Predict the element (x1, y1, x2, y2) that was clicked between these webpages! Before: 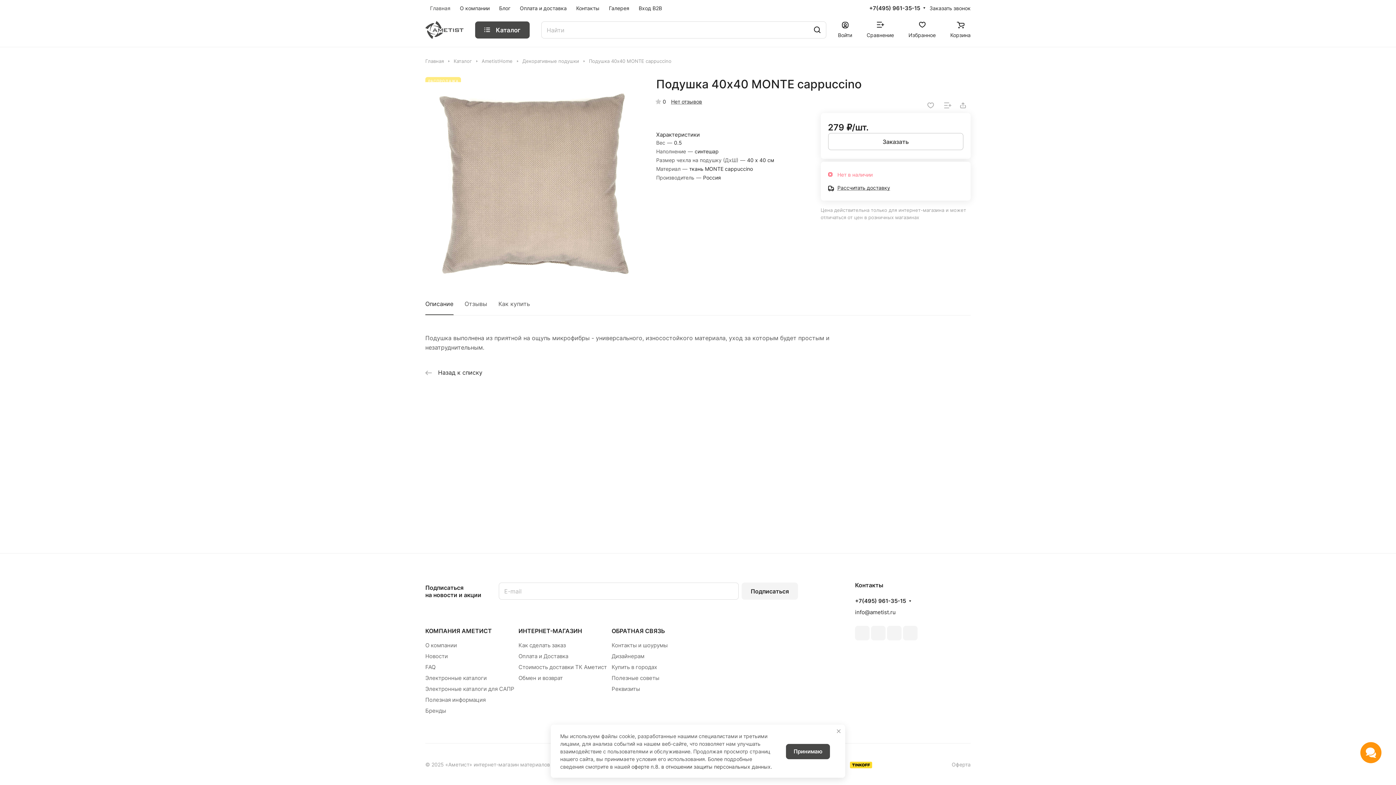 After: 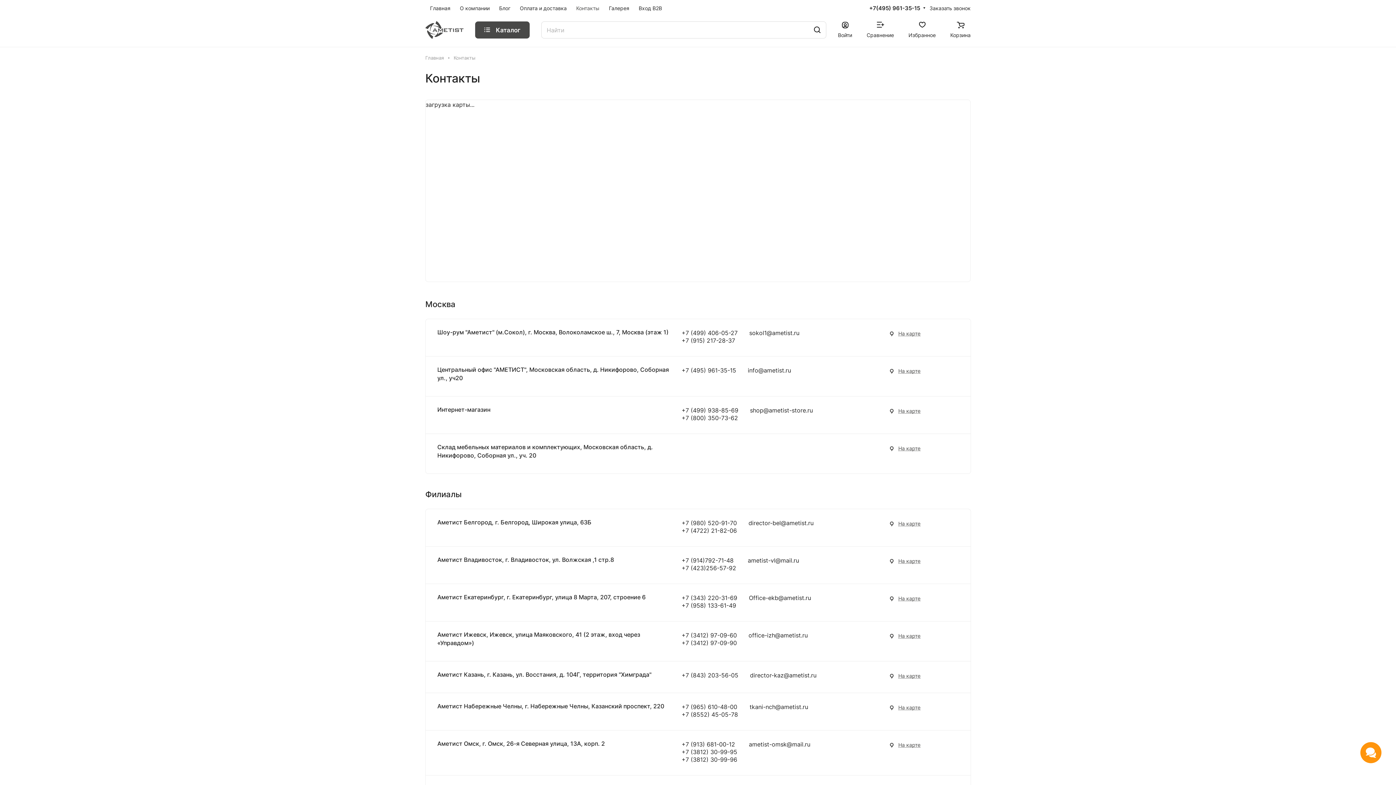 Action: bbox: (611, 664, 657, 670) label: Купить в городах